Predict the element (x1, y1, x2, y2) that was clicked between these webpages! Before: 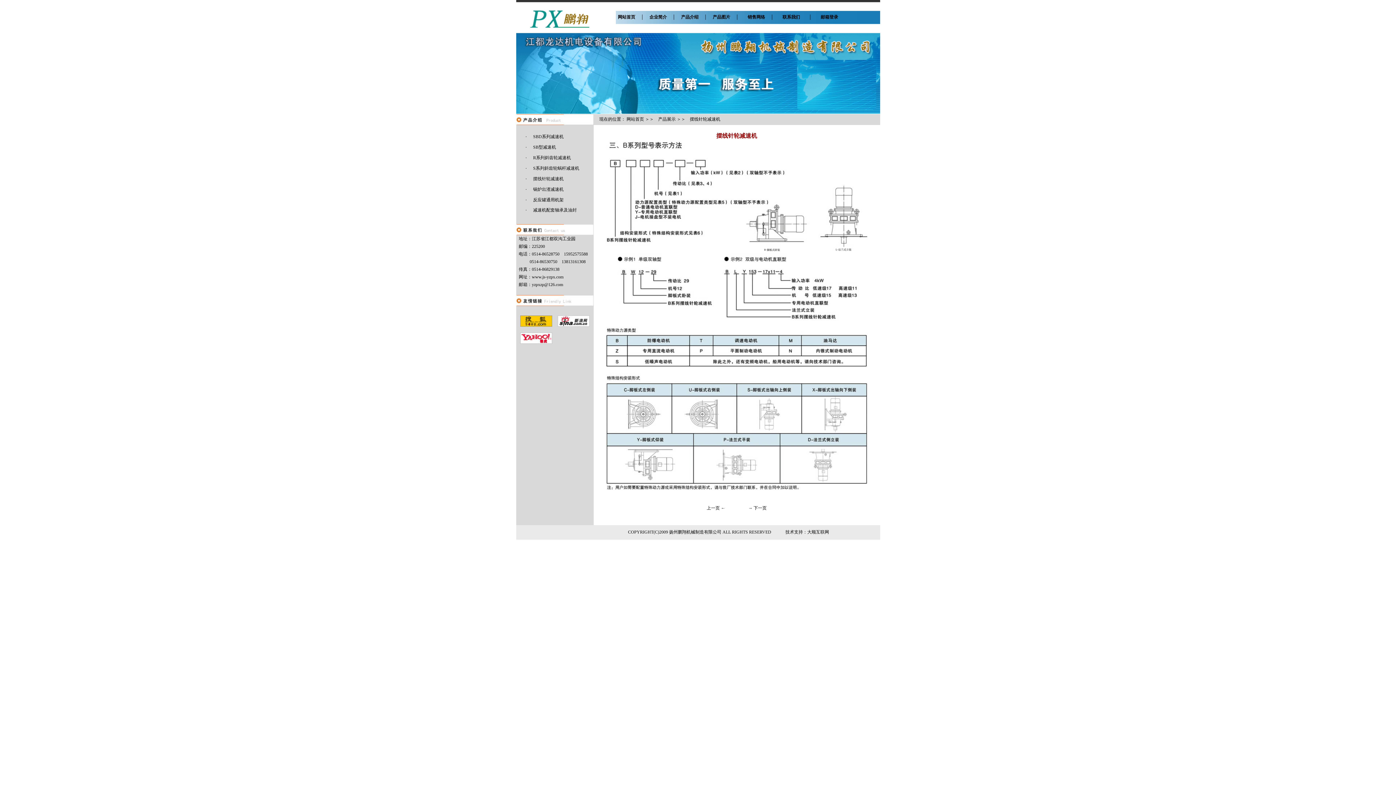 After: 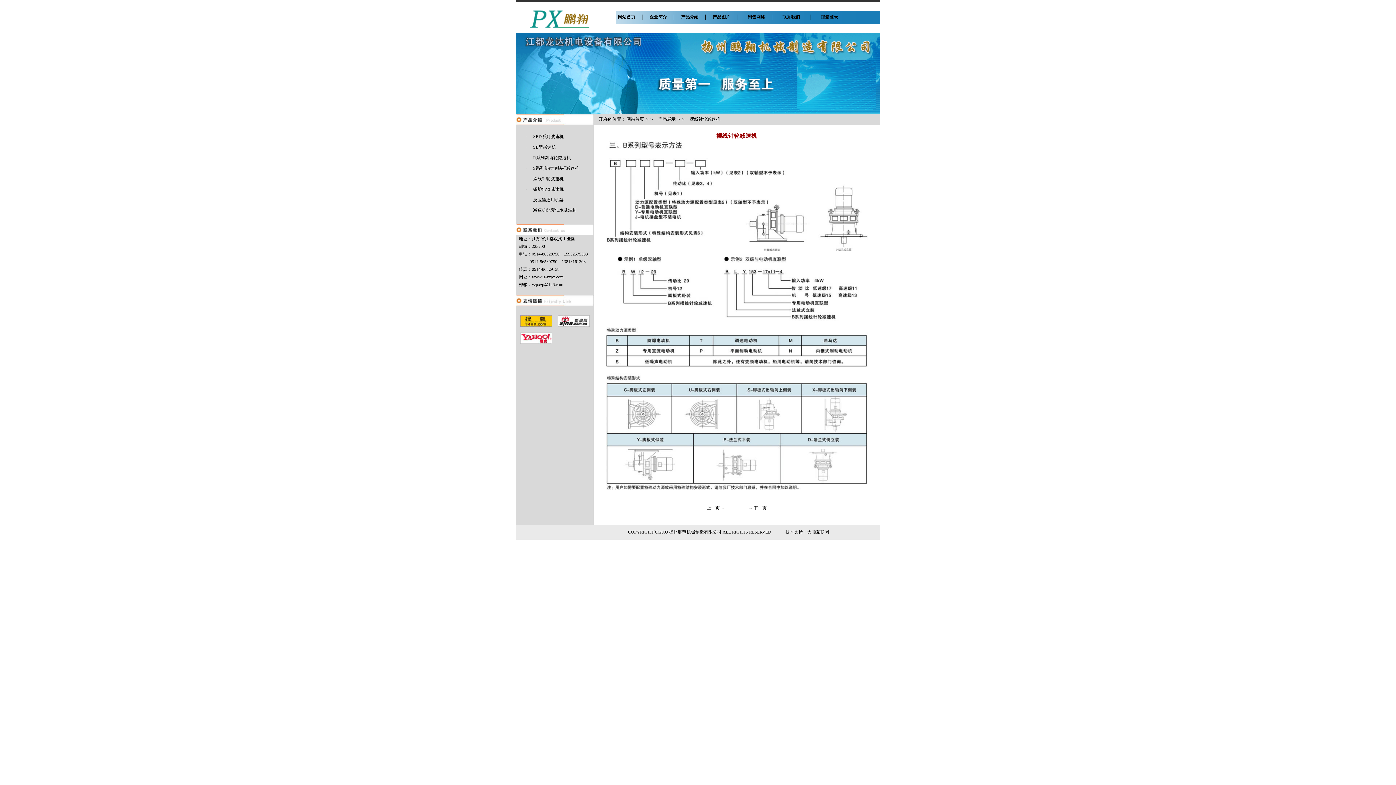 Action: bbox: (557, 321, 589, 328)